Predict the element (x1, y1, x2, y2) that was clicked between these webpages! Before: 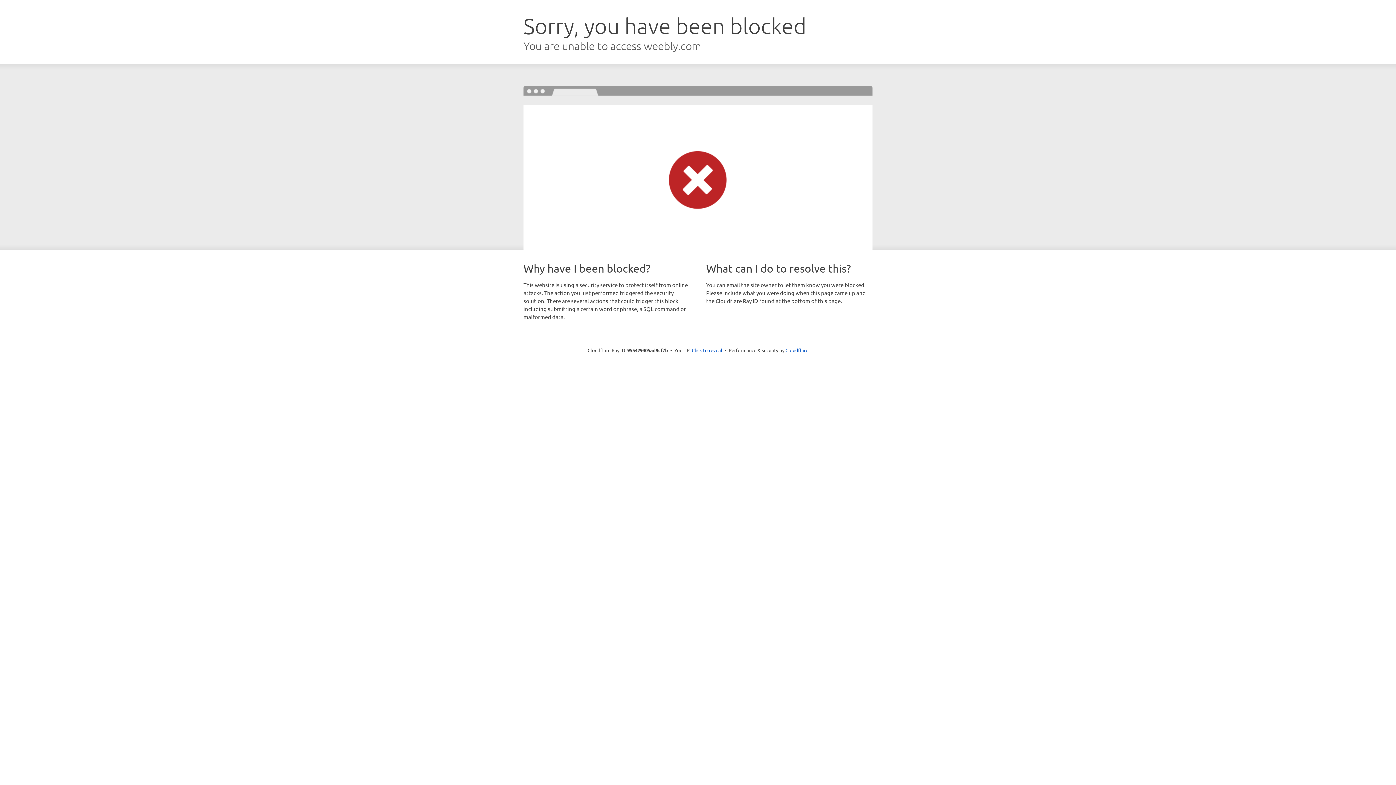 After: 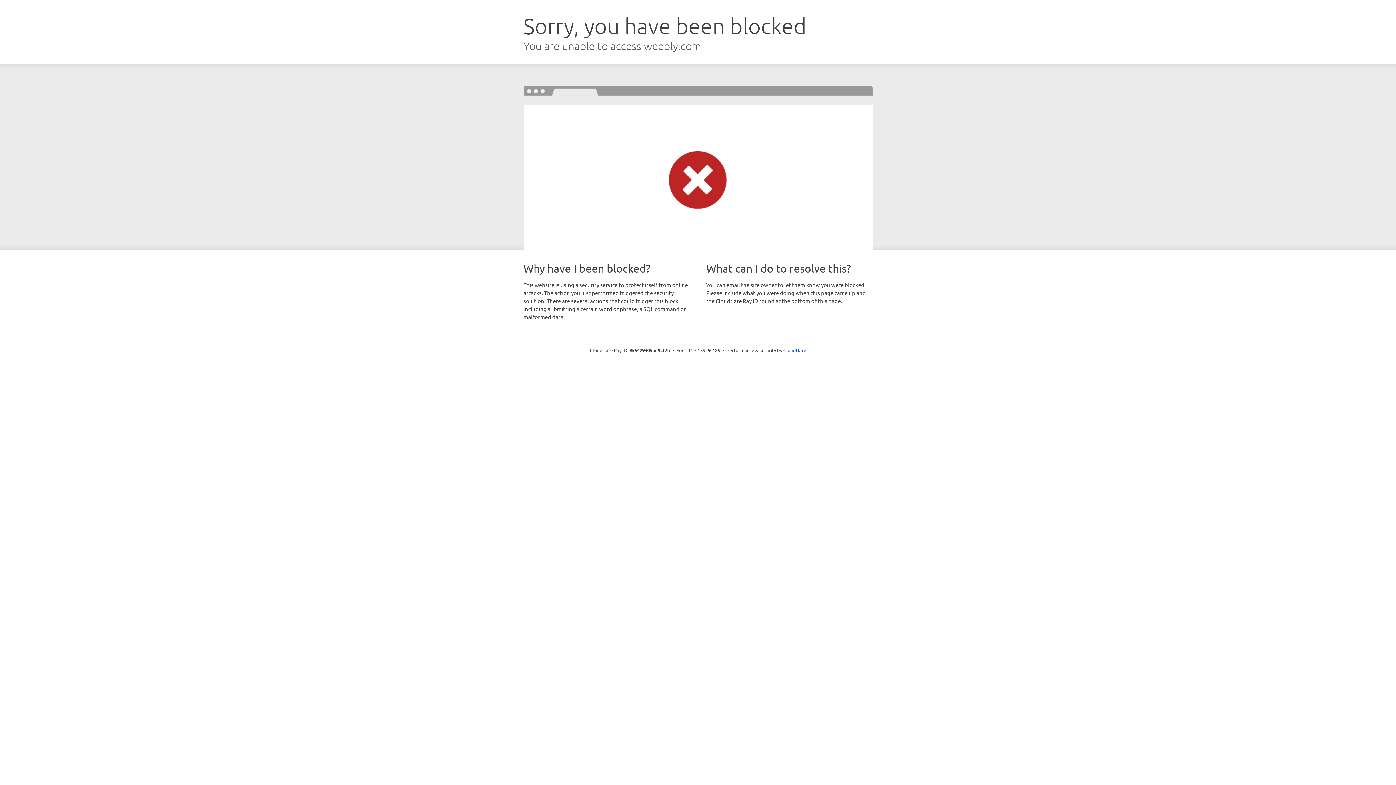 Action: label: Click to reveal bbox: (692, 346, 722, 353)